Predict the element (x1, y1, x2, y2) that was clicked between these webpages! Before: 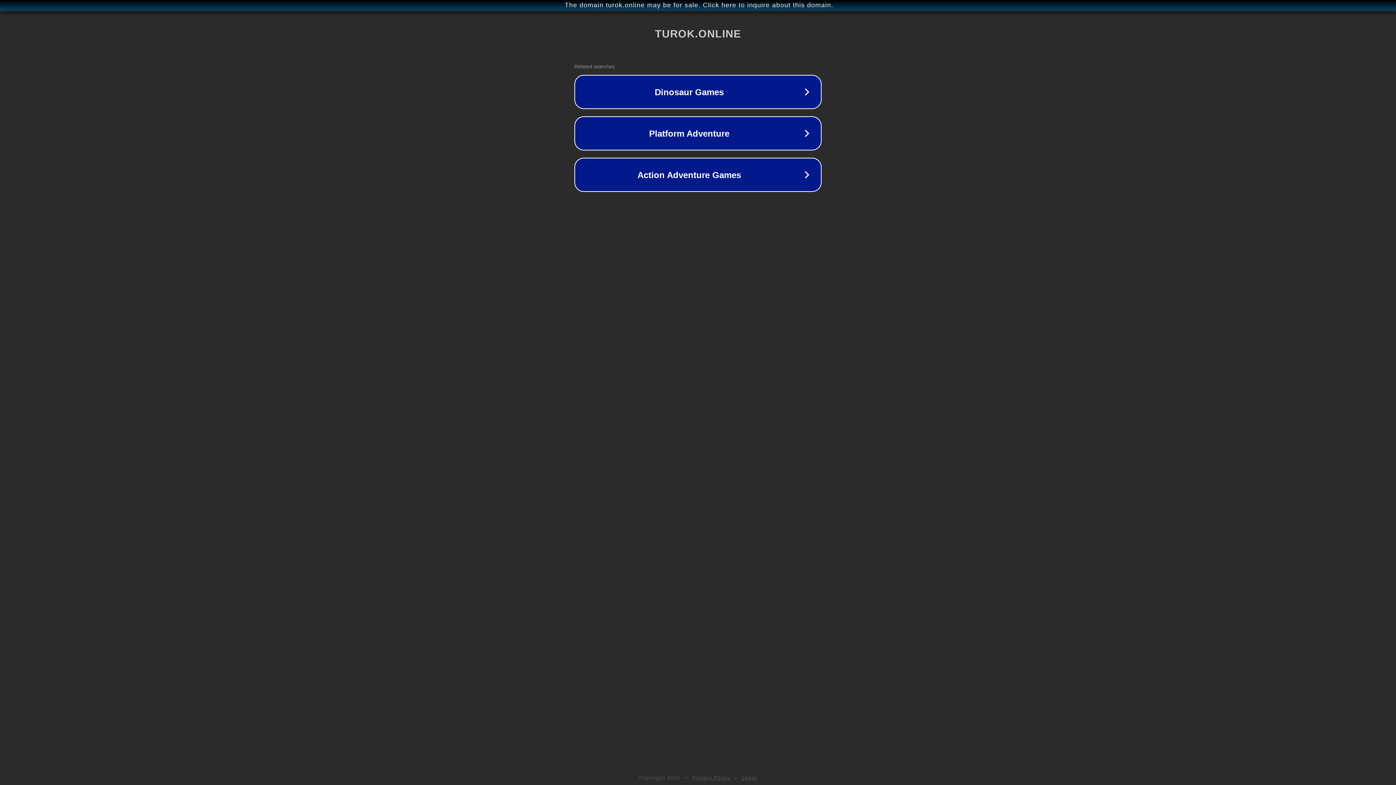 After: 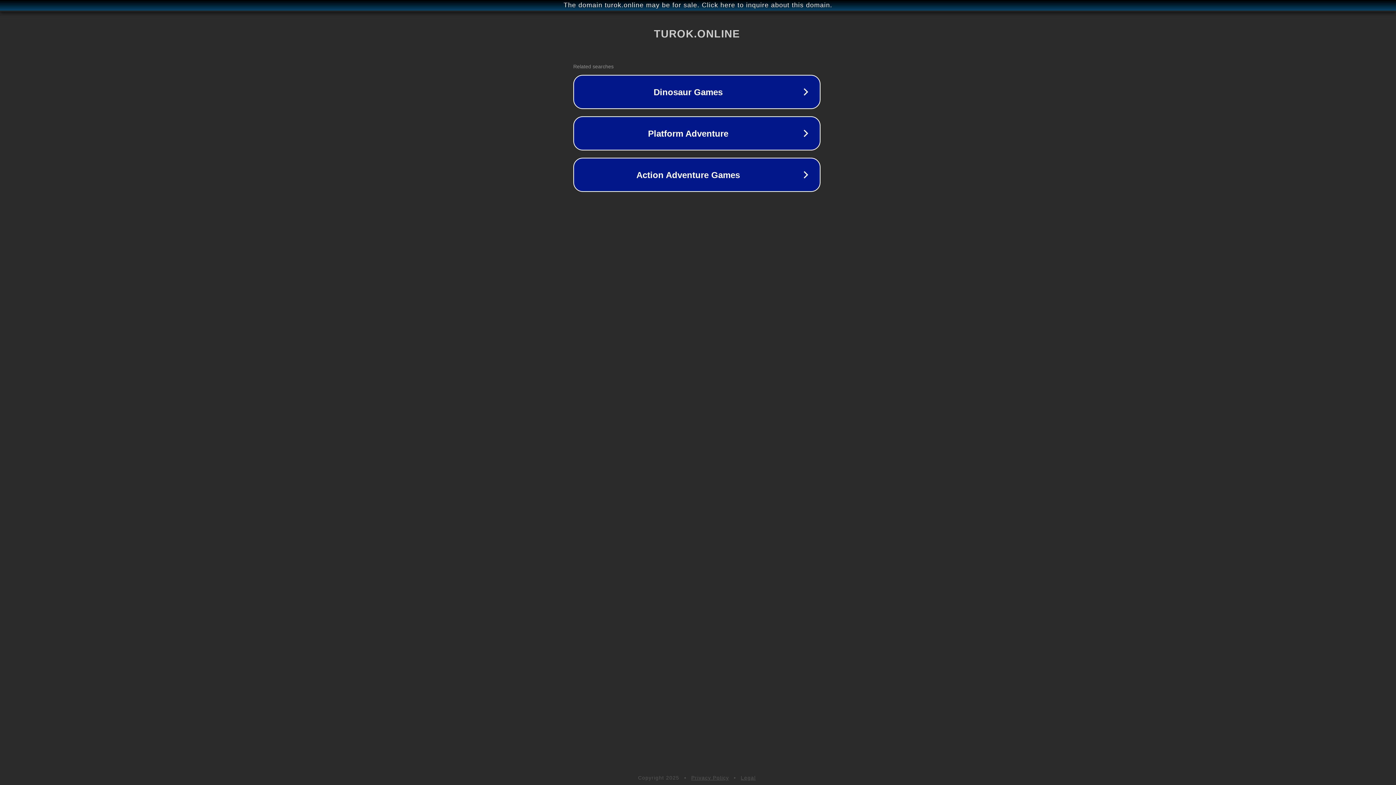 Action: label: The domain turok.online may be for sale. Click here to inquire about this domain. bbox: (1, 1, 1397, 9)